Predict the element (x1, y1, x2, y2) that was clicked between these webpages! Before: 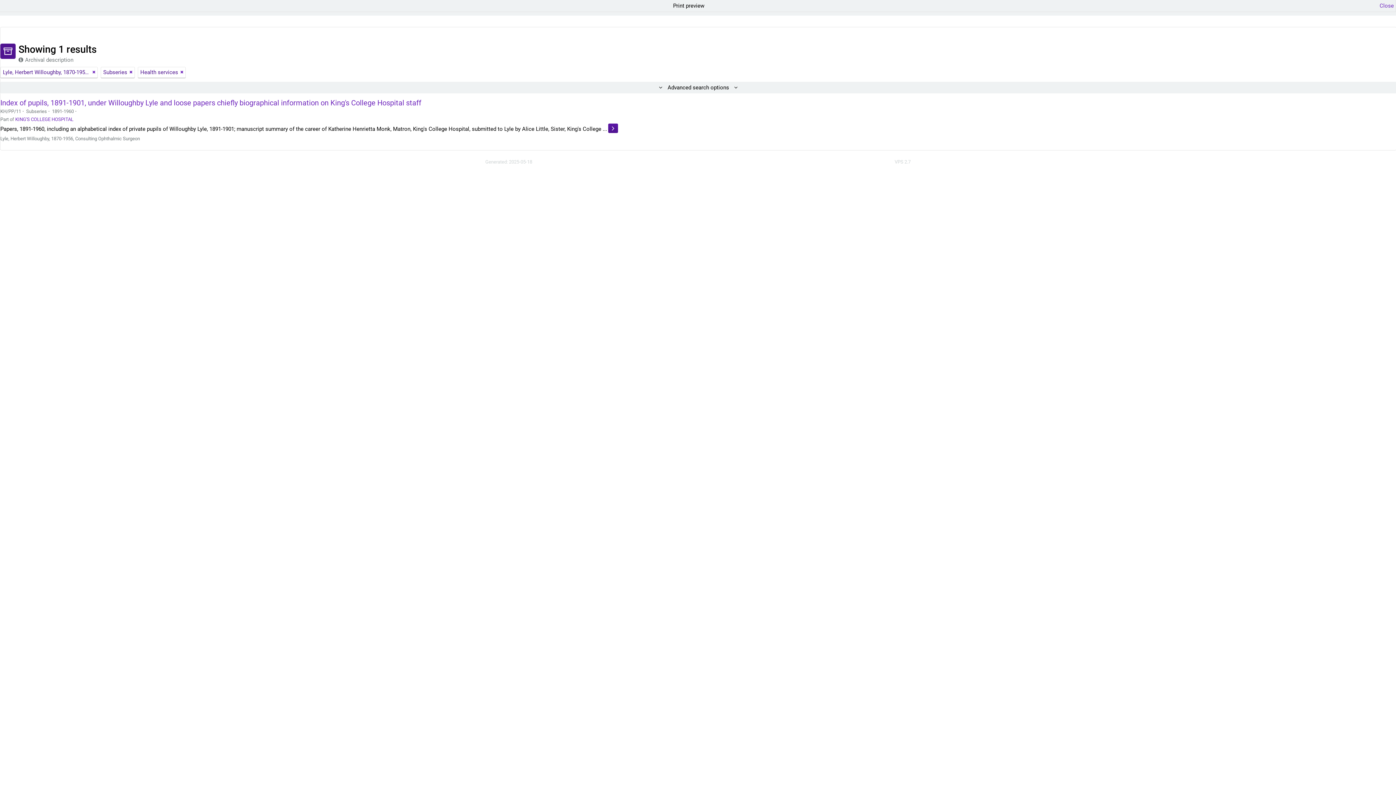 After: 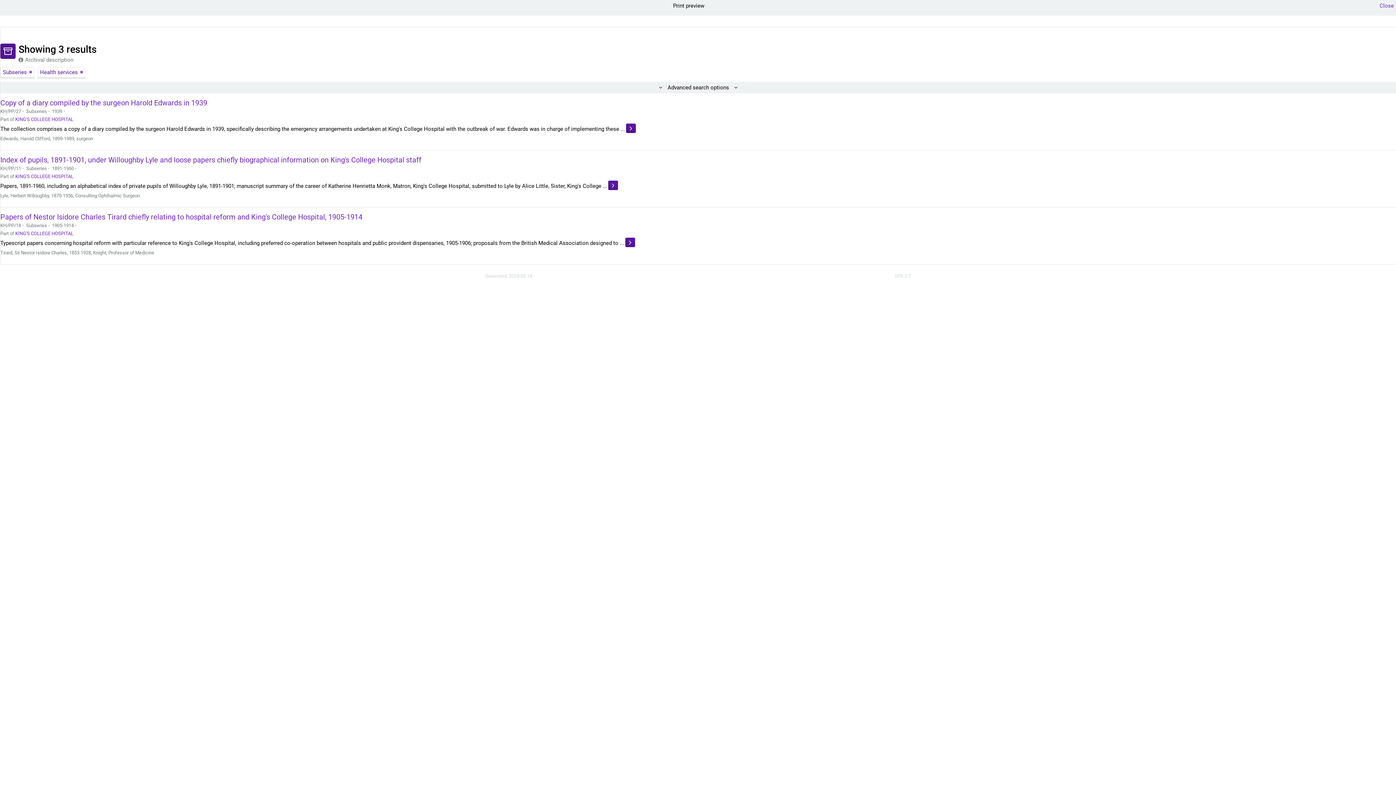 Action: label: Remove filter bbox: (92, 68, 95, 76)